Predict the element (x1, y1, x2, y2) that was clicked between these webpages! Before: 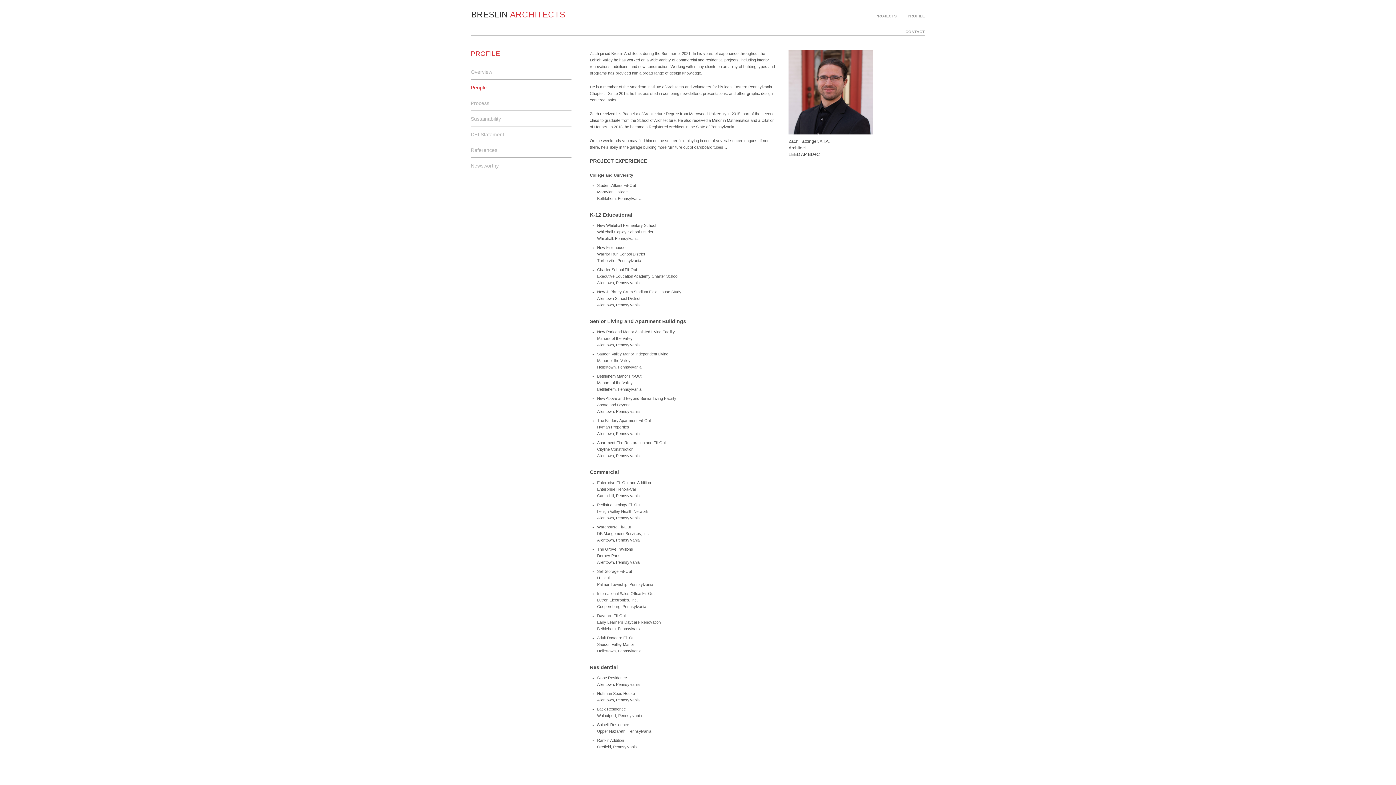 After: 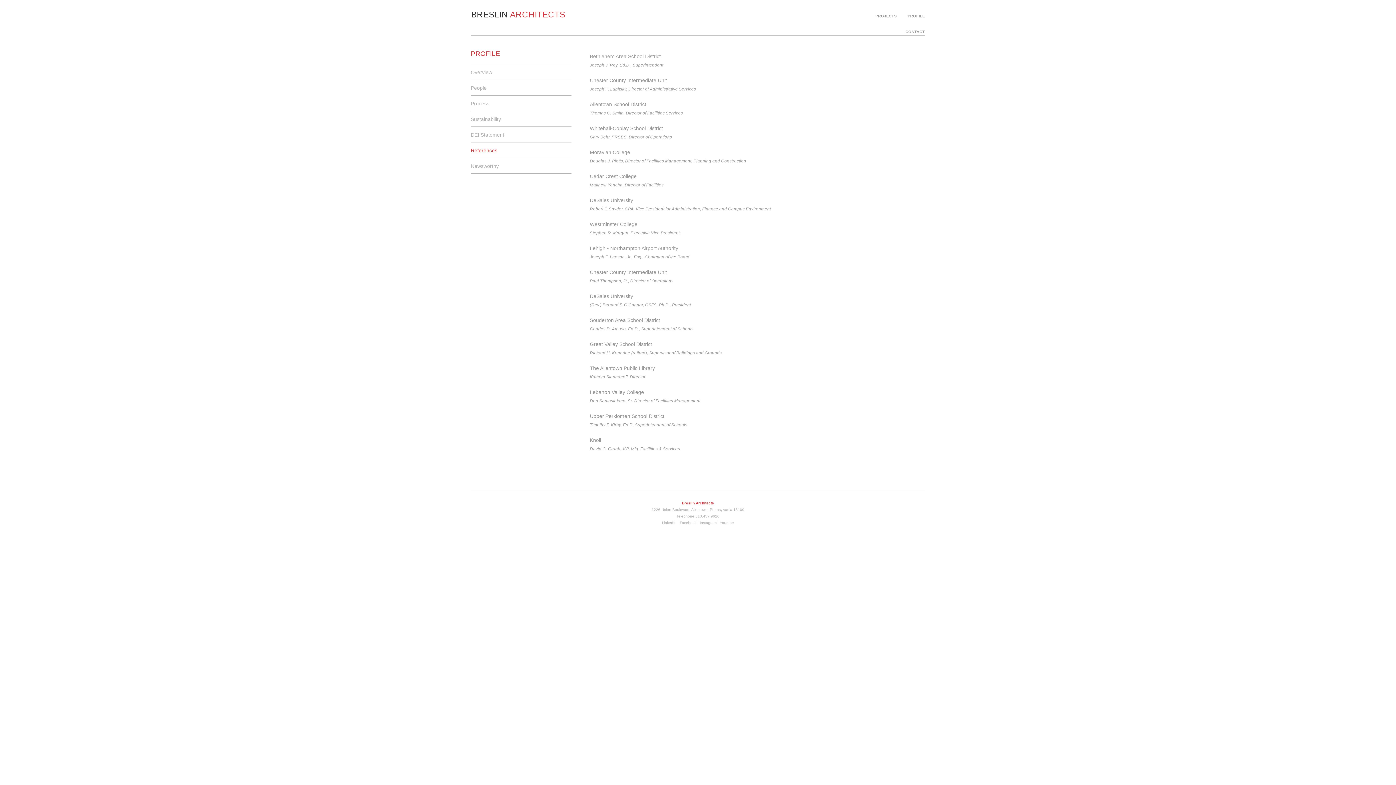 Action: label: References bbox: (470, 147, 497, 152)